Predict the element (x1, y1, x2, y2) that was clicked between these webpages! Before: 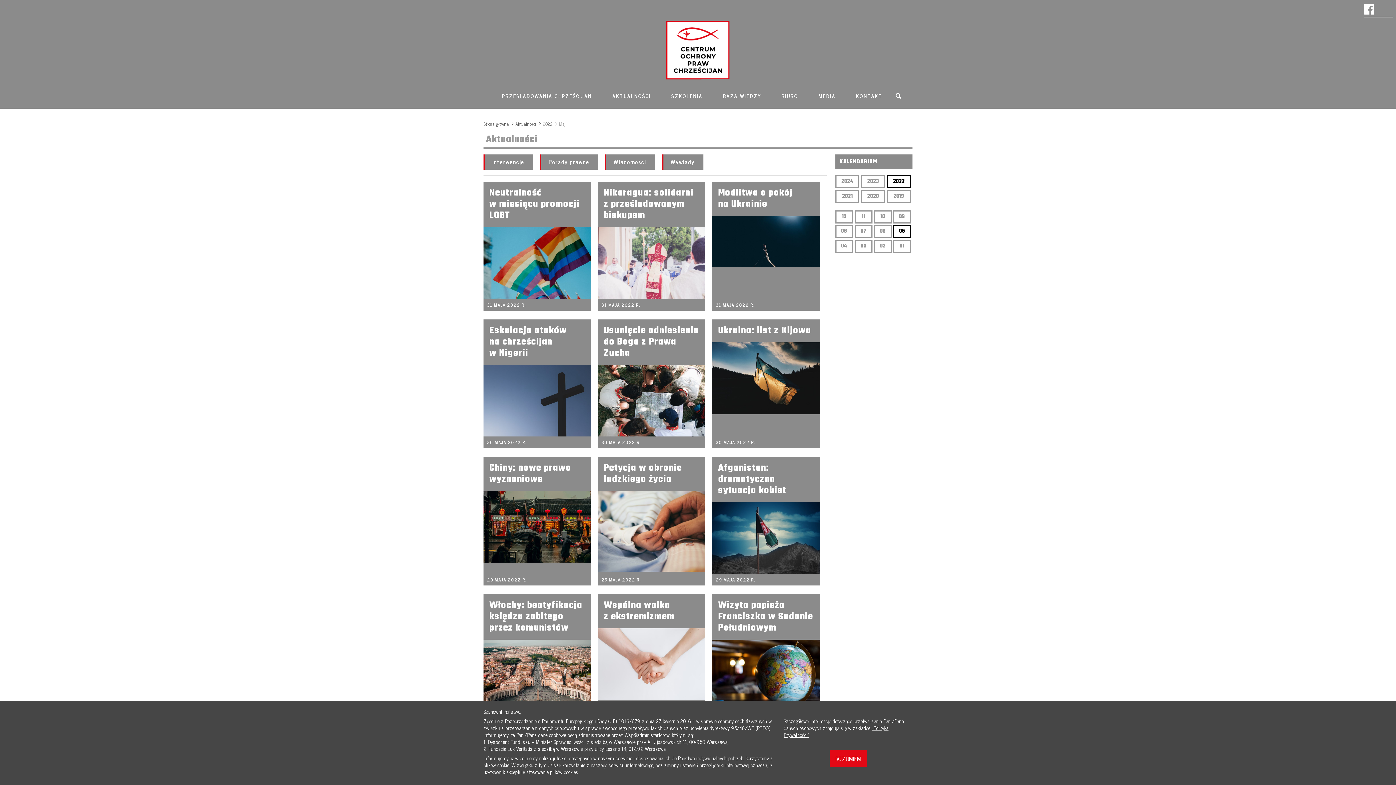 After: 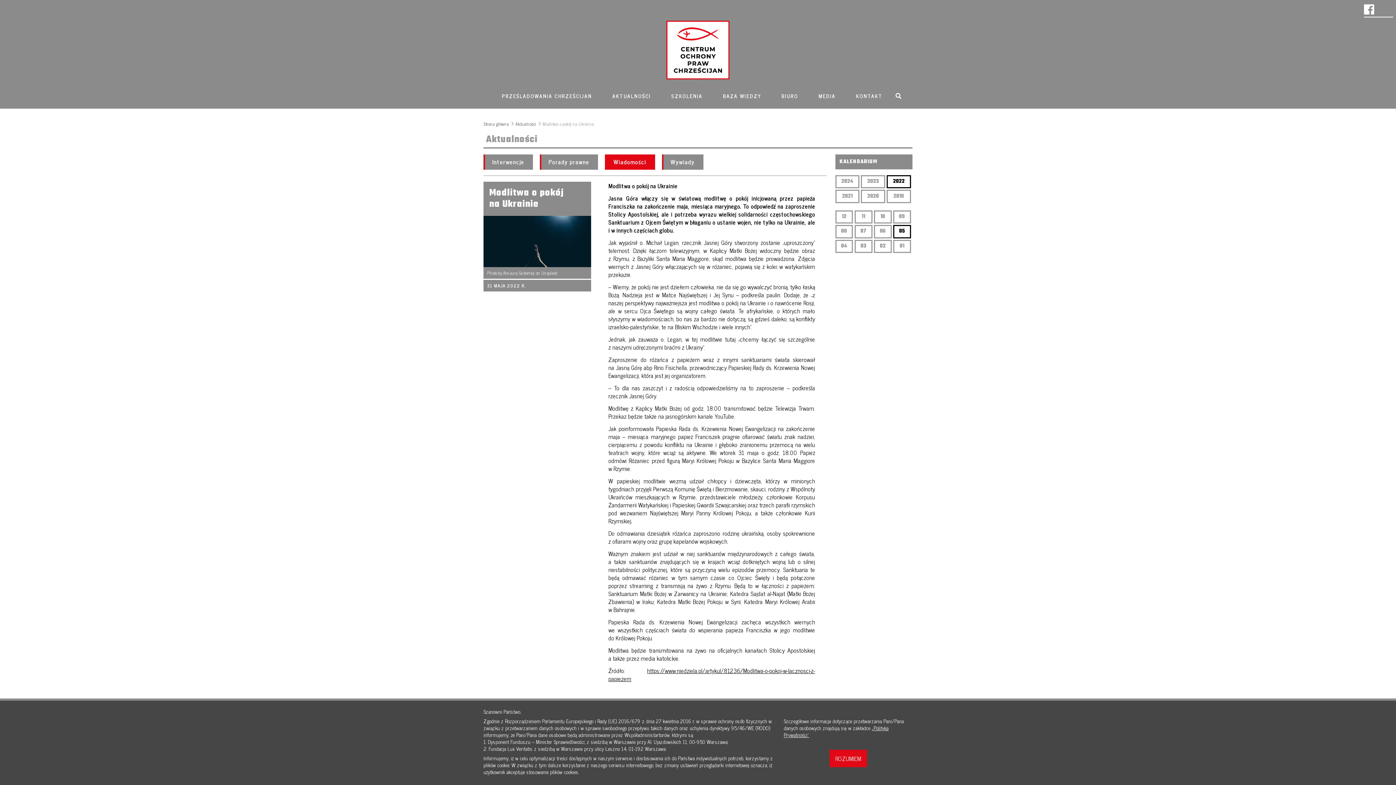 Action: bbox: (712, 181, 820, 267) label: Modlitwa o pokój na Ukrainie